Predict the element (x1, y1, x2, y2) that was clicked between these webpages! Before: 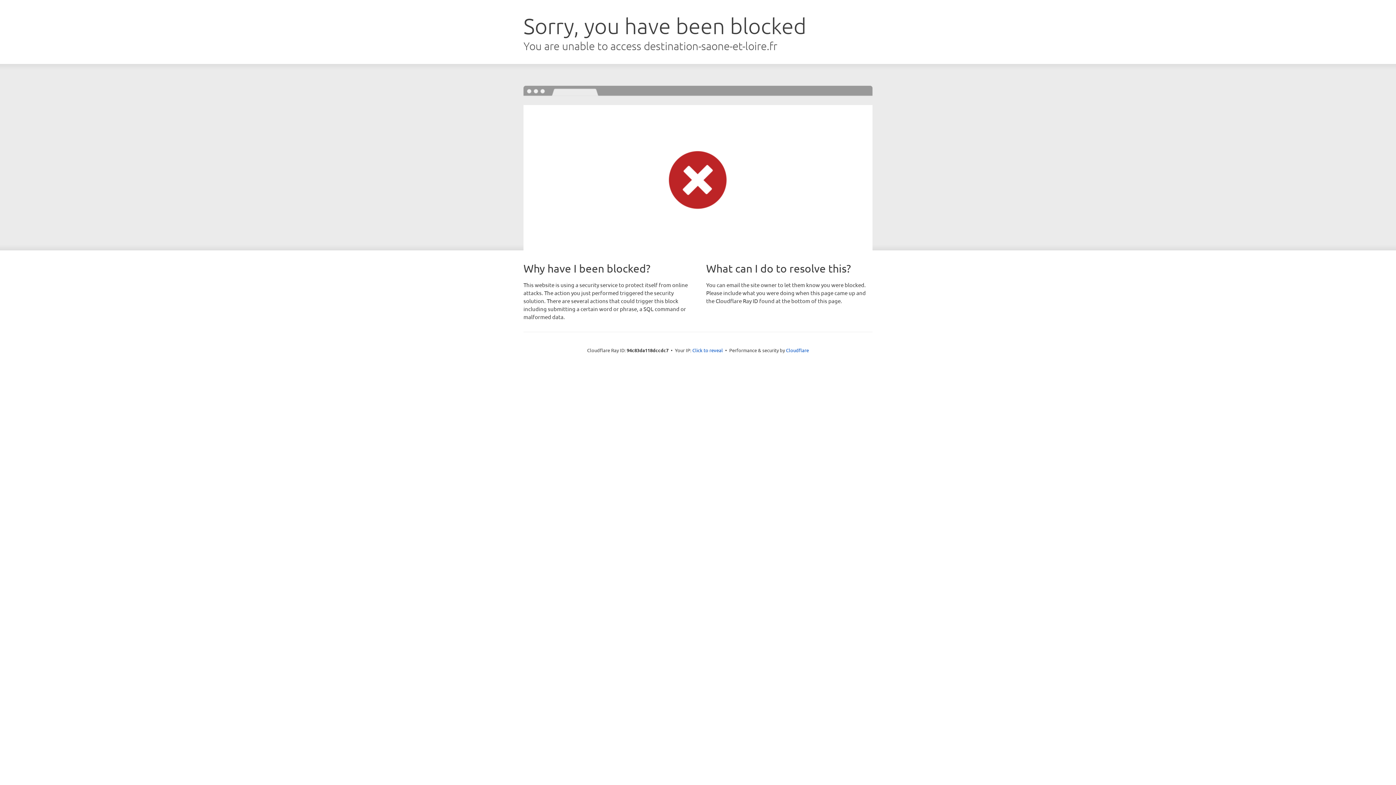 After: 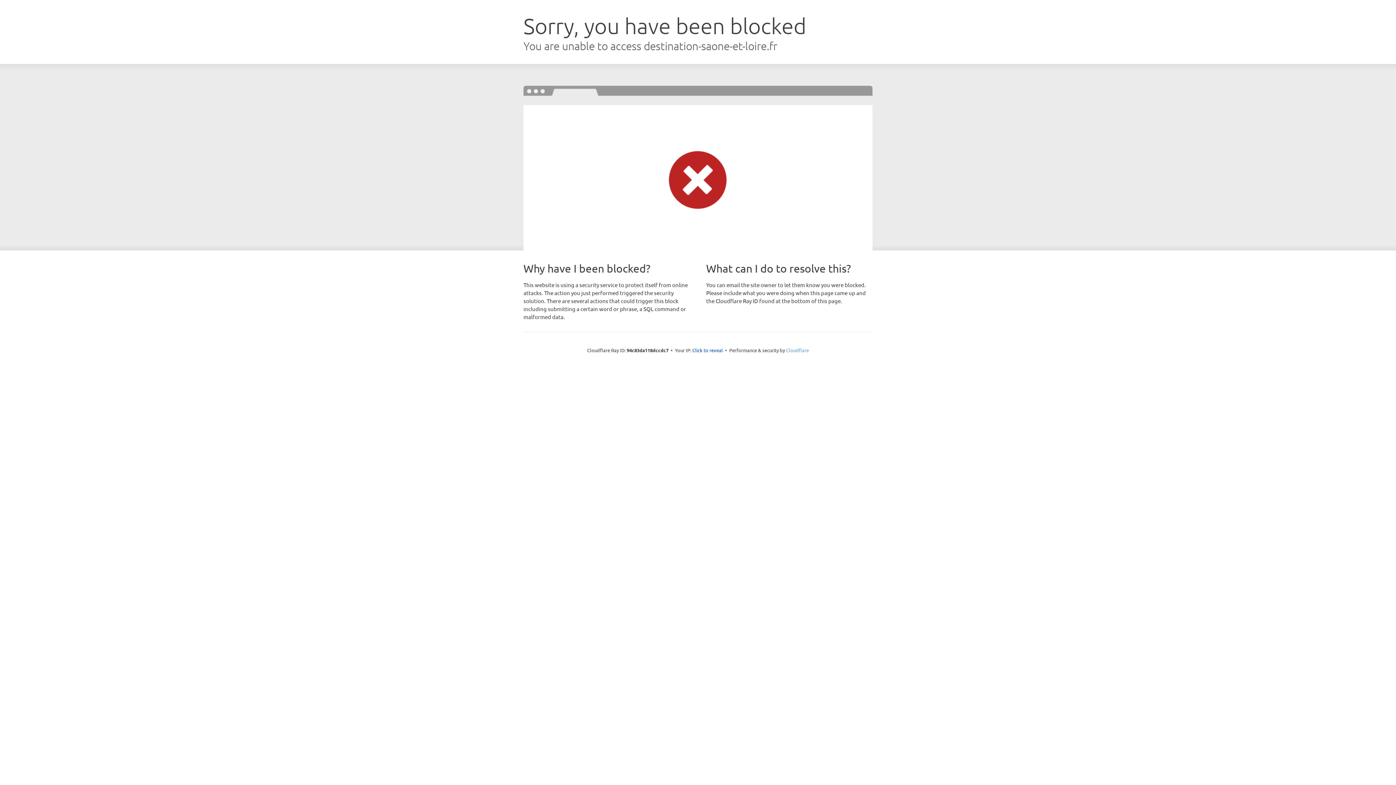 Action: bbox: (786, 347, 809, 353) label: Cloudflare